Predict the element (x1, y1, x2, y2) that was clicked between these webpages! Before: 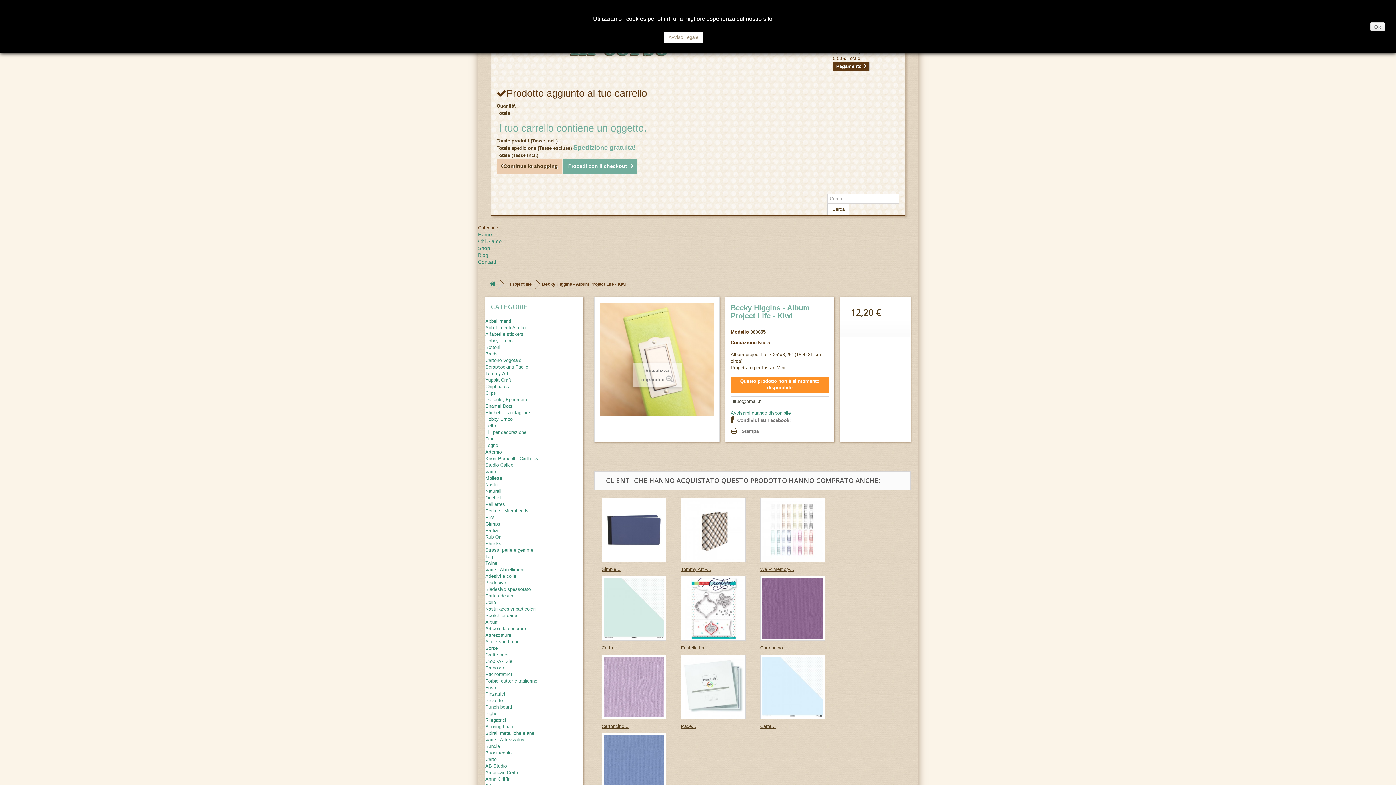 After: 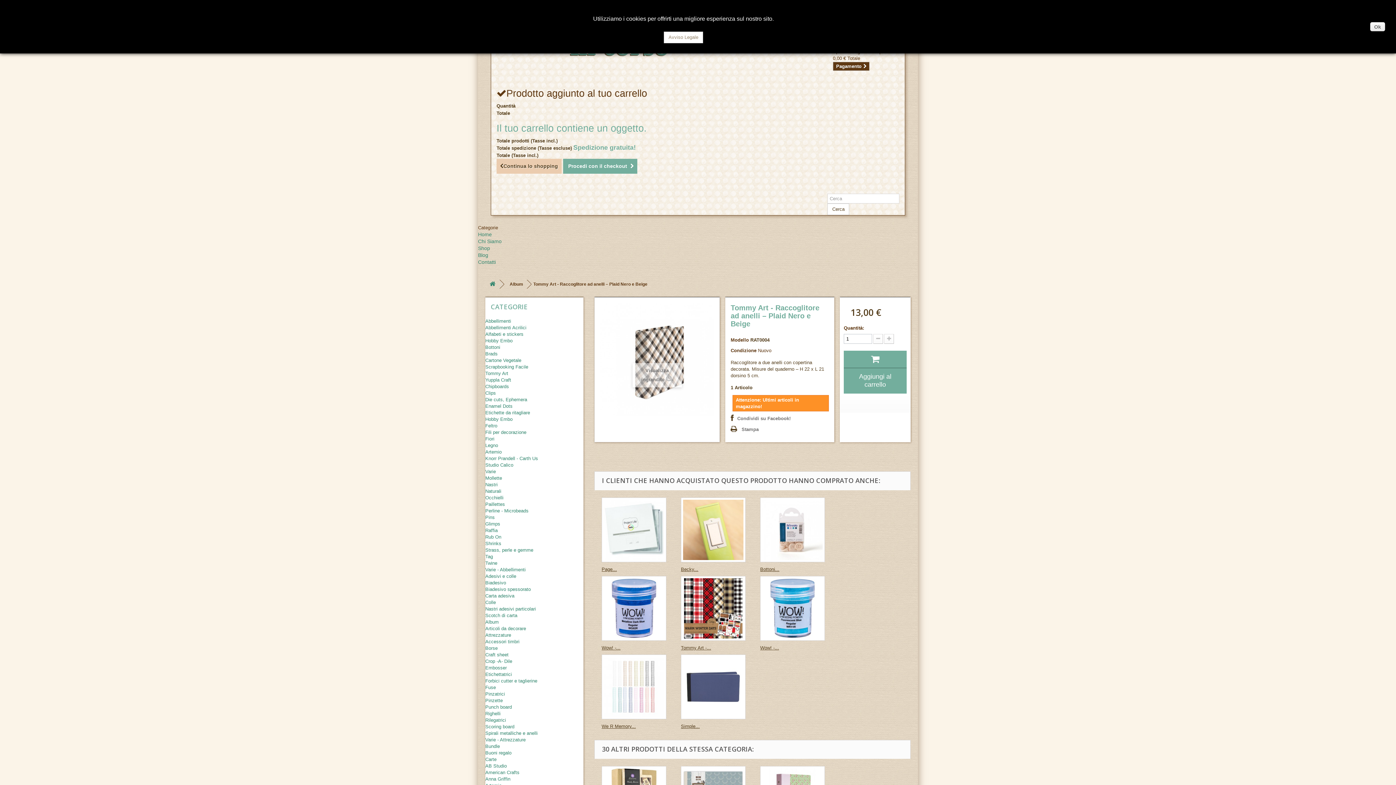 Action: bbox: (681, 497, 745, 562)